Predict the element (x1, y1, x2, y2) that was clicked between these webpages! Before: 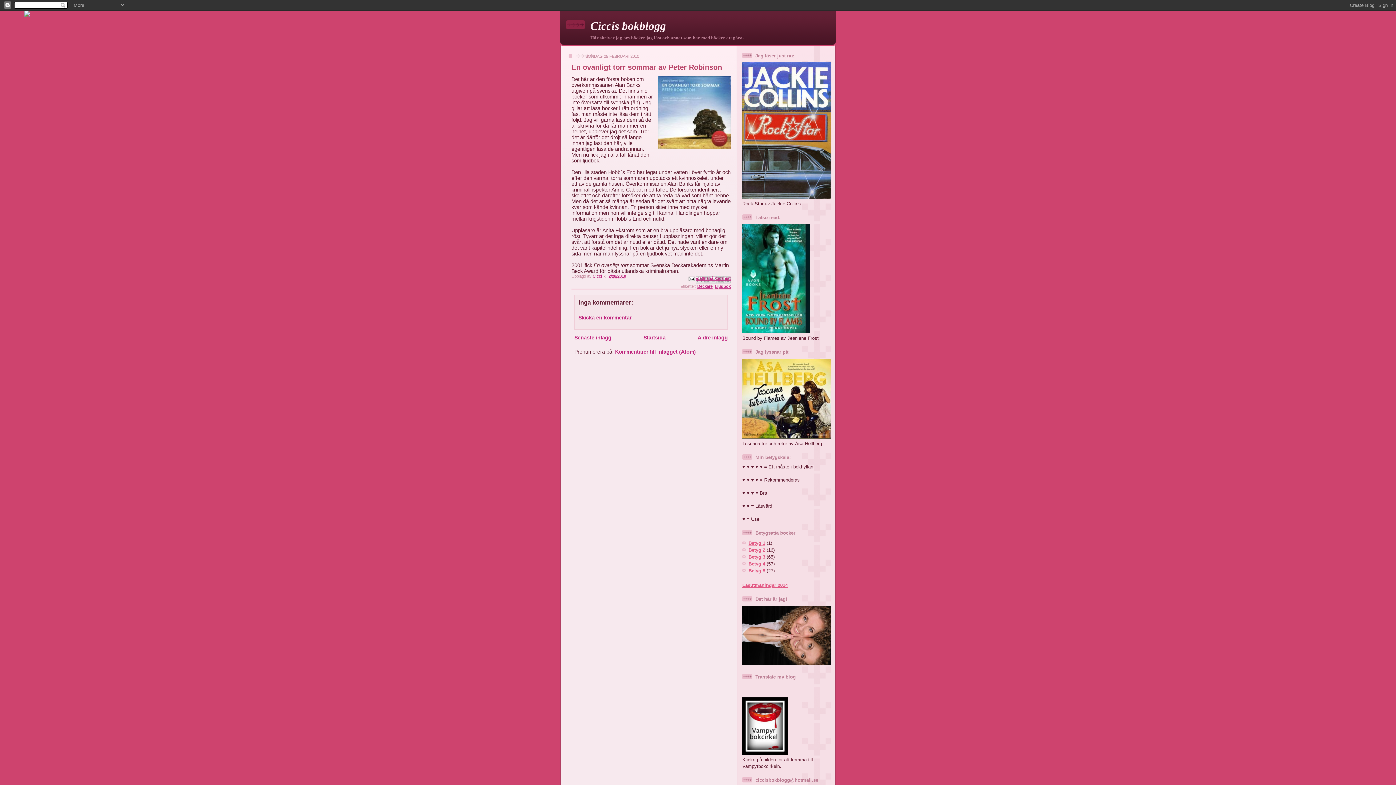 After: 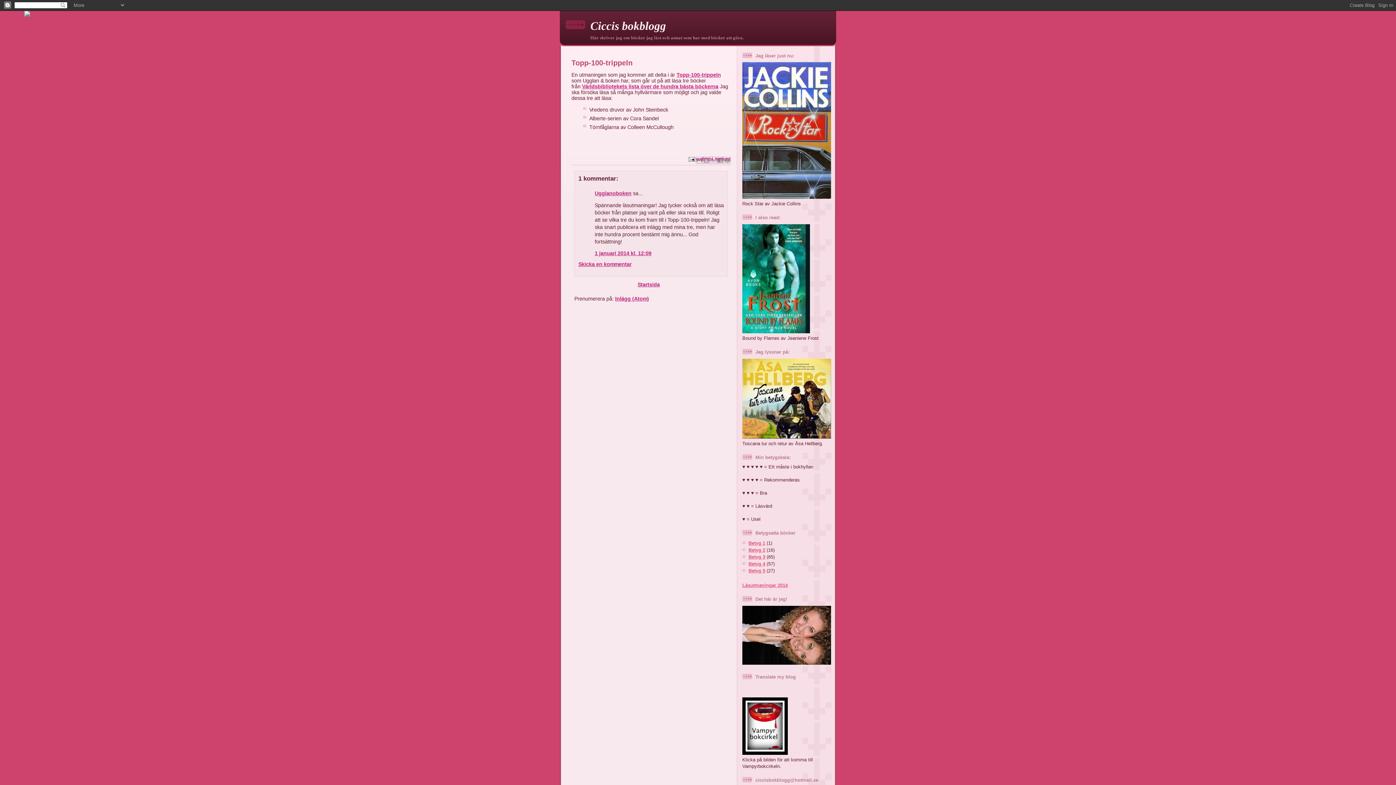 Action: bbox: (742, 582, 788, 588) label: Läsutmaningar 2014